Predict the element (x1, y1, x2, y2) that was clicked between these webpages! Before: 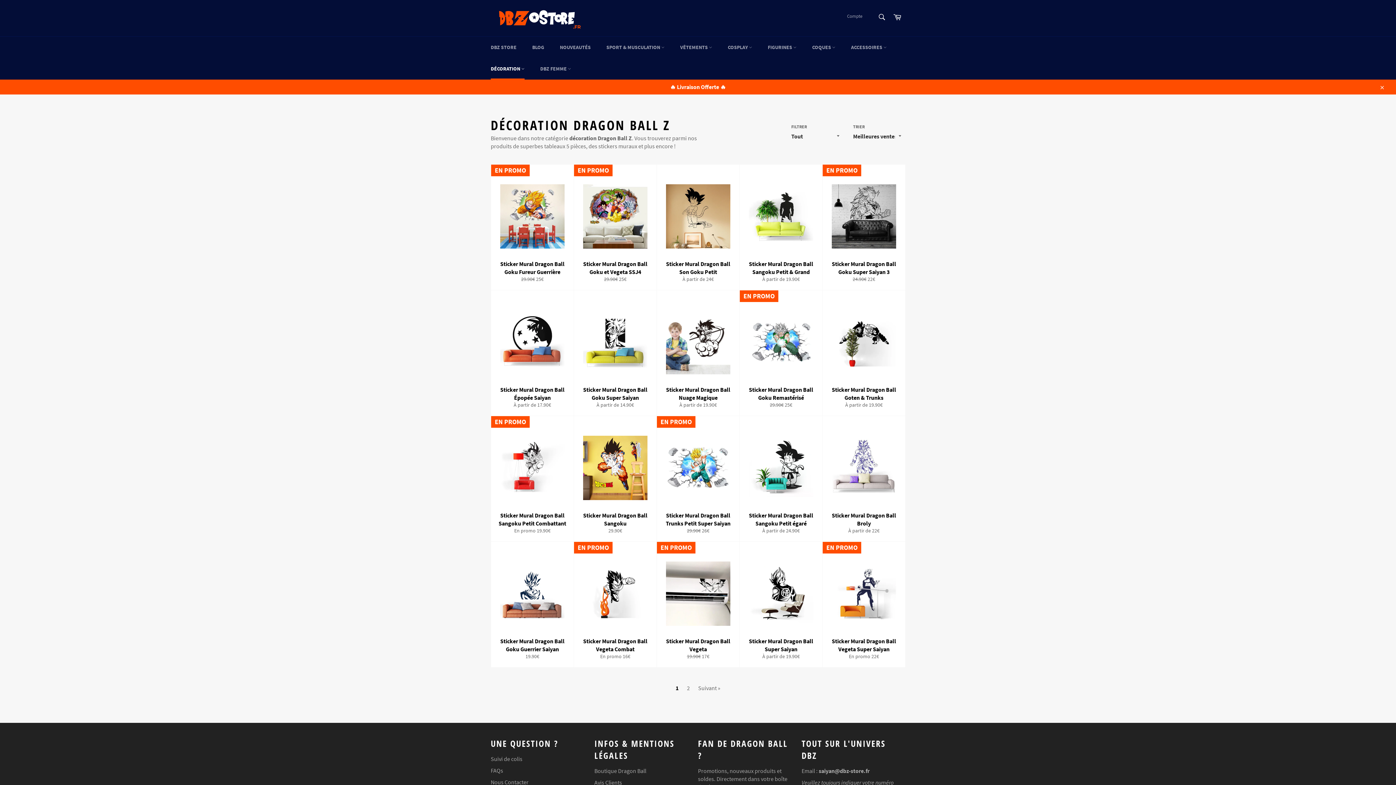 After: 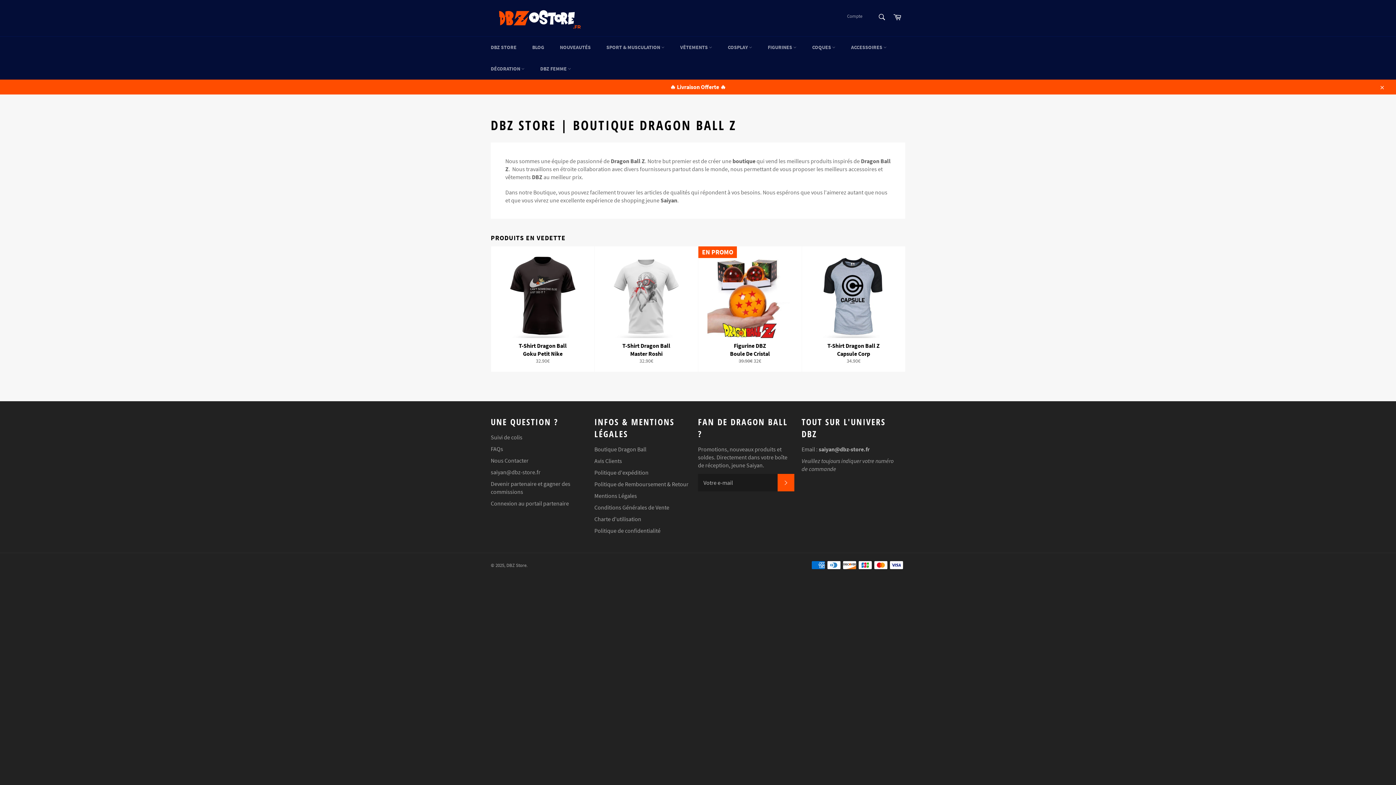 Action: label: Boutique Dragon Ball bbox: (594, 767, 646, 774)